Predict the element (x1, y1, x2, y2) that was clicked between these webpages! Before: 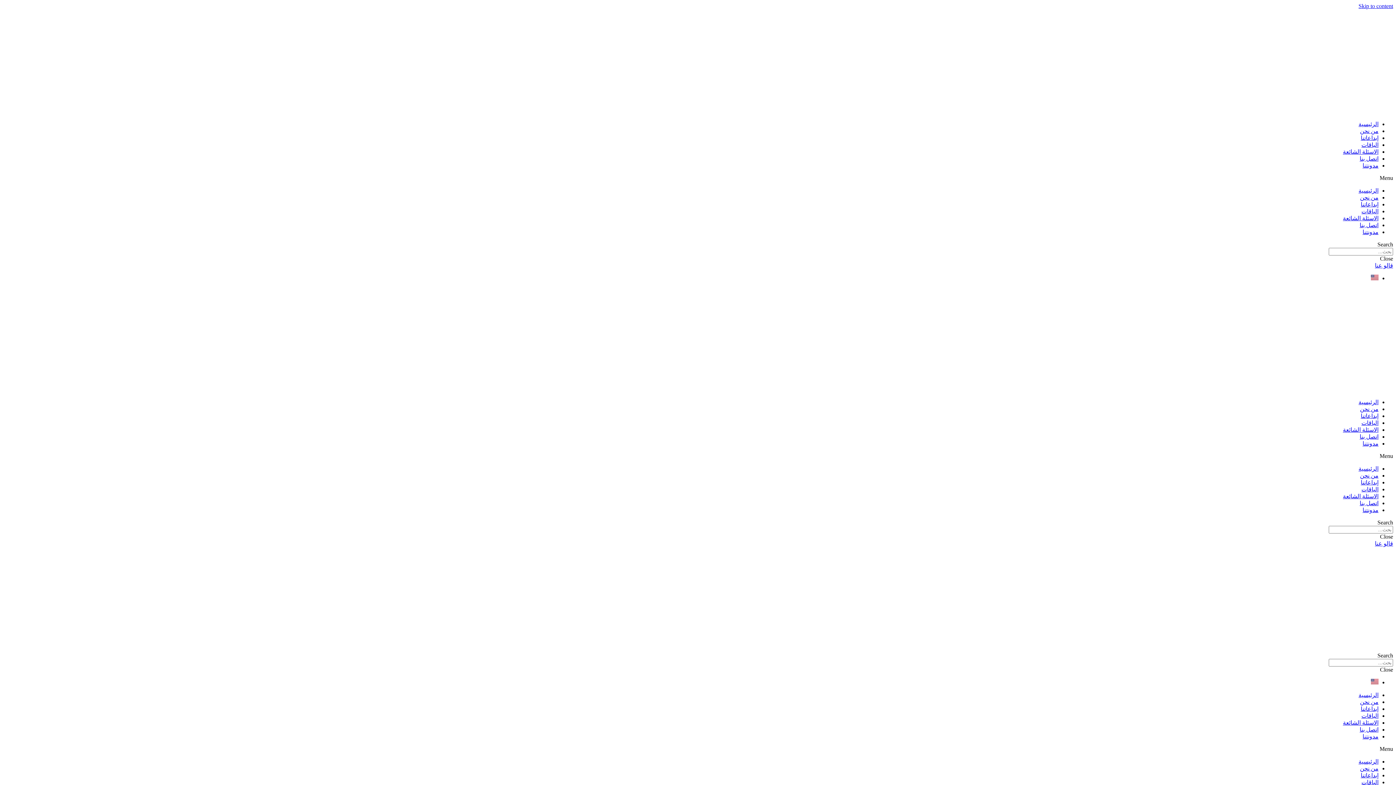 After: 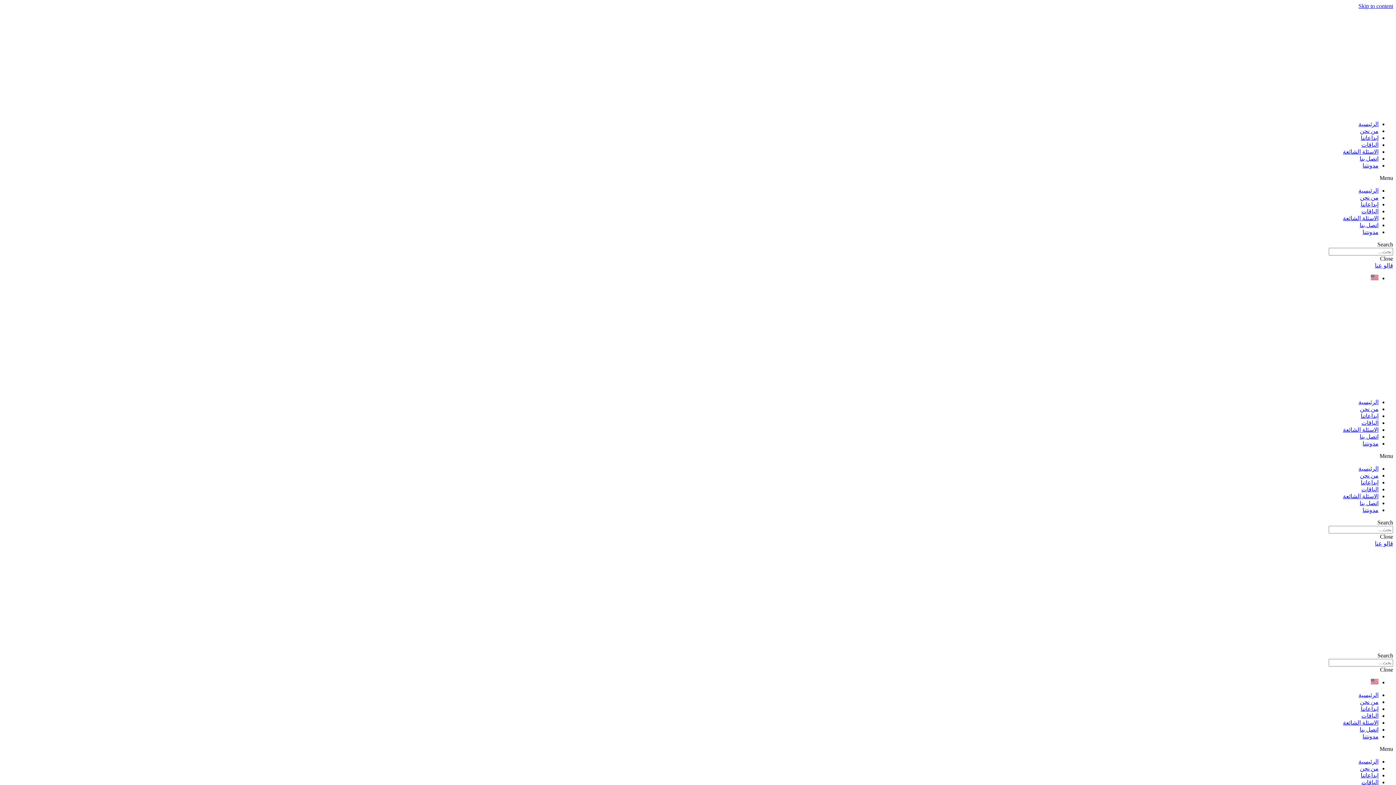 Action: bbox: (1343, 148, 1378, 154) label: الاسئلة الشائعة